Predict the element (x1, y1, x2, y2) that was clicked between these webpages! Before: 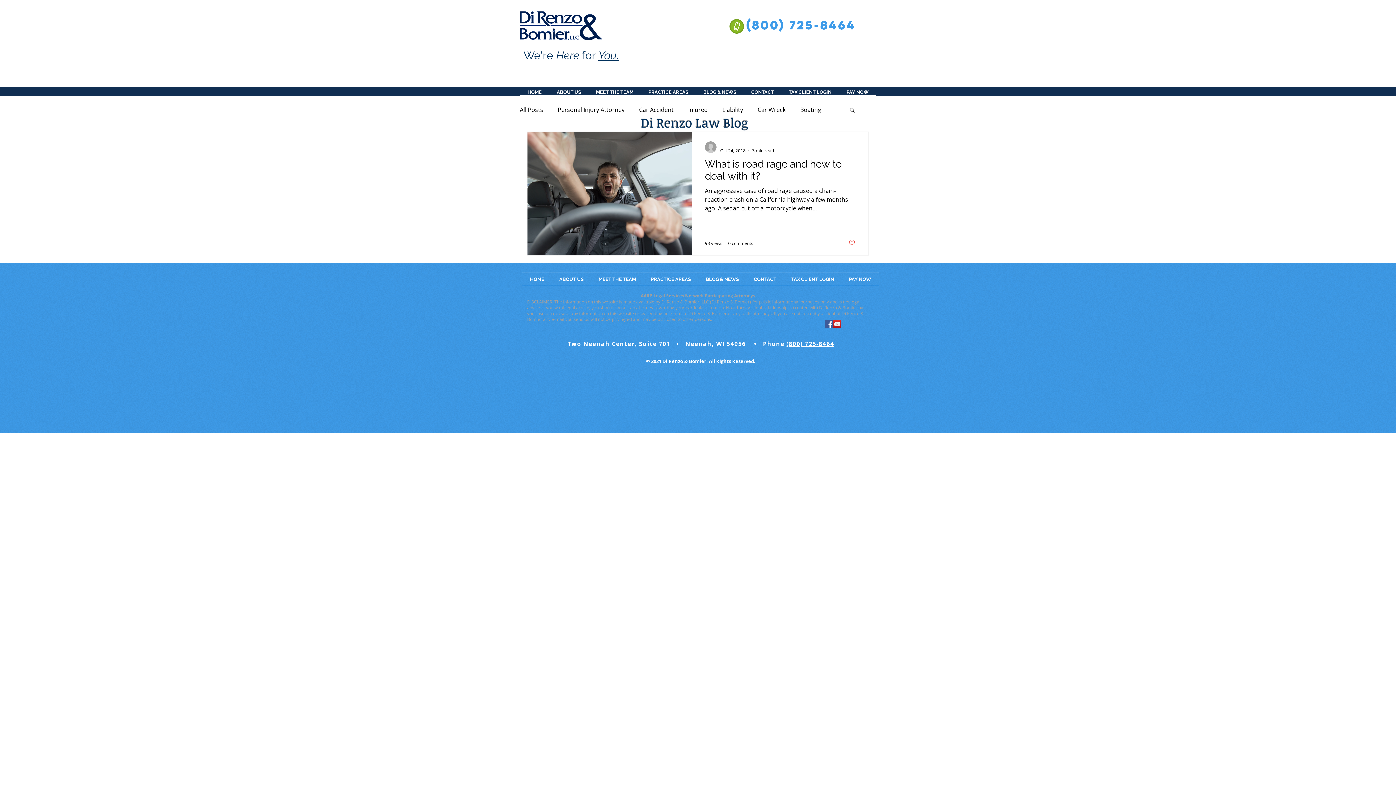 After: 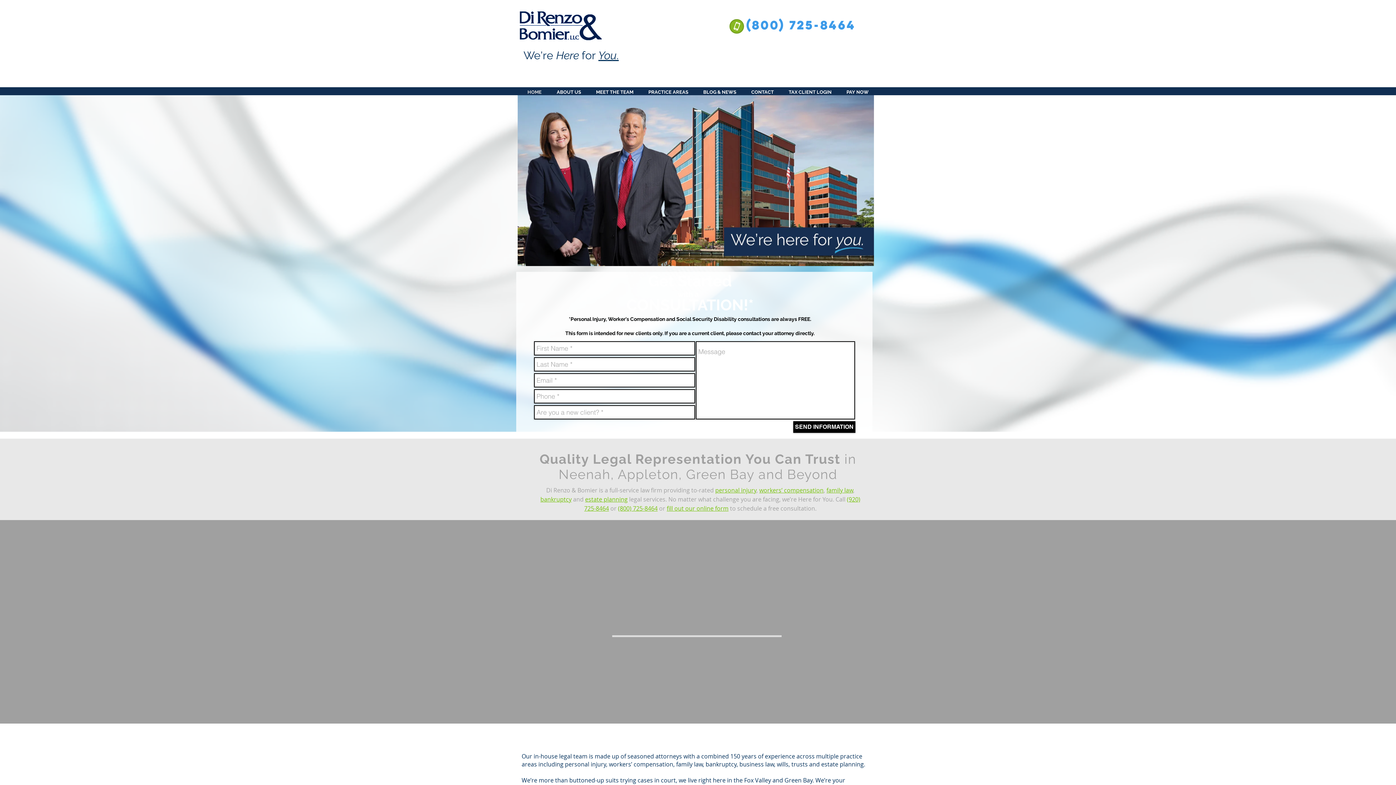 Action: bbox: (744, 88, 781, 96) label: CONTACT